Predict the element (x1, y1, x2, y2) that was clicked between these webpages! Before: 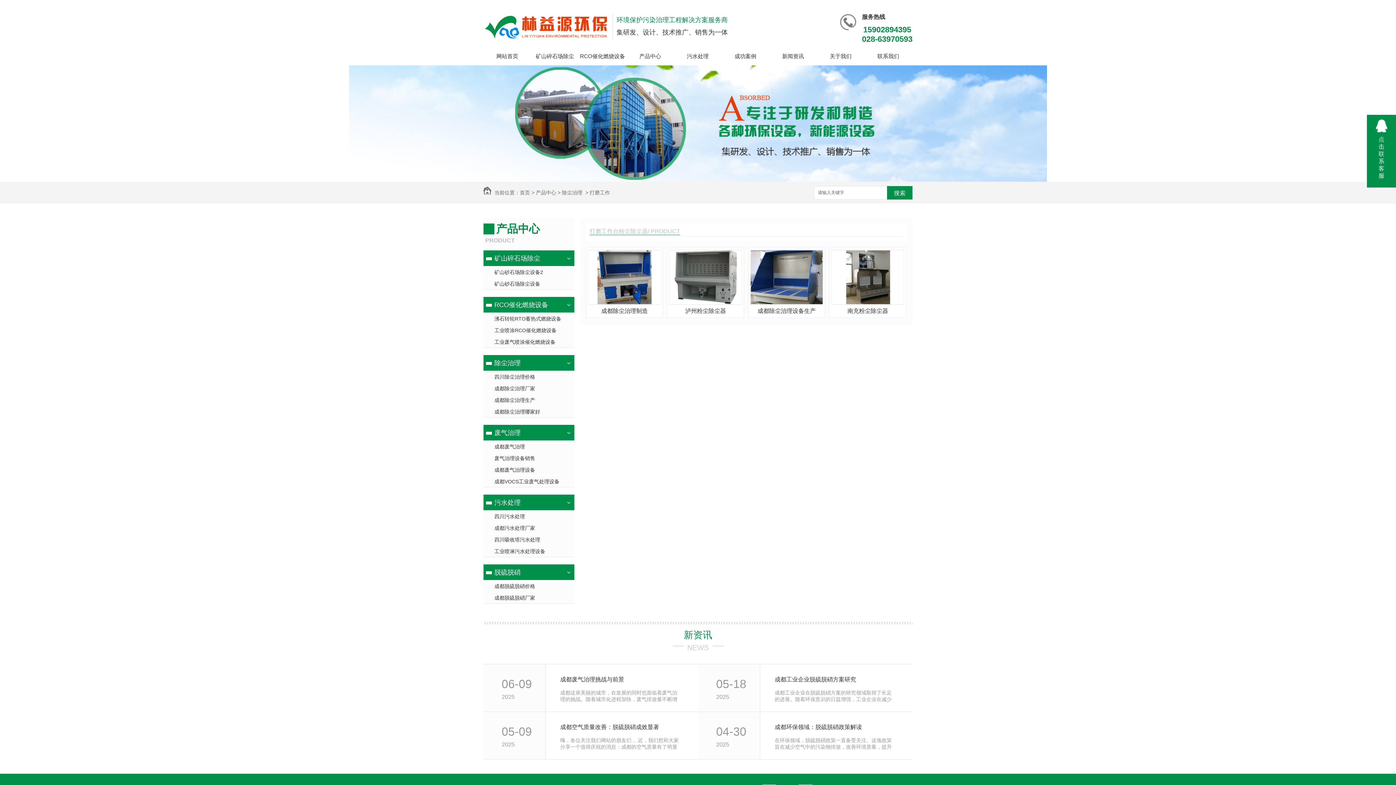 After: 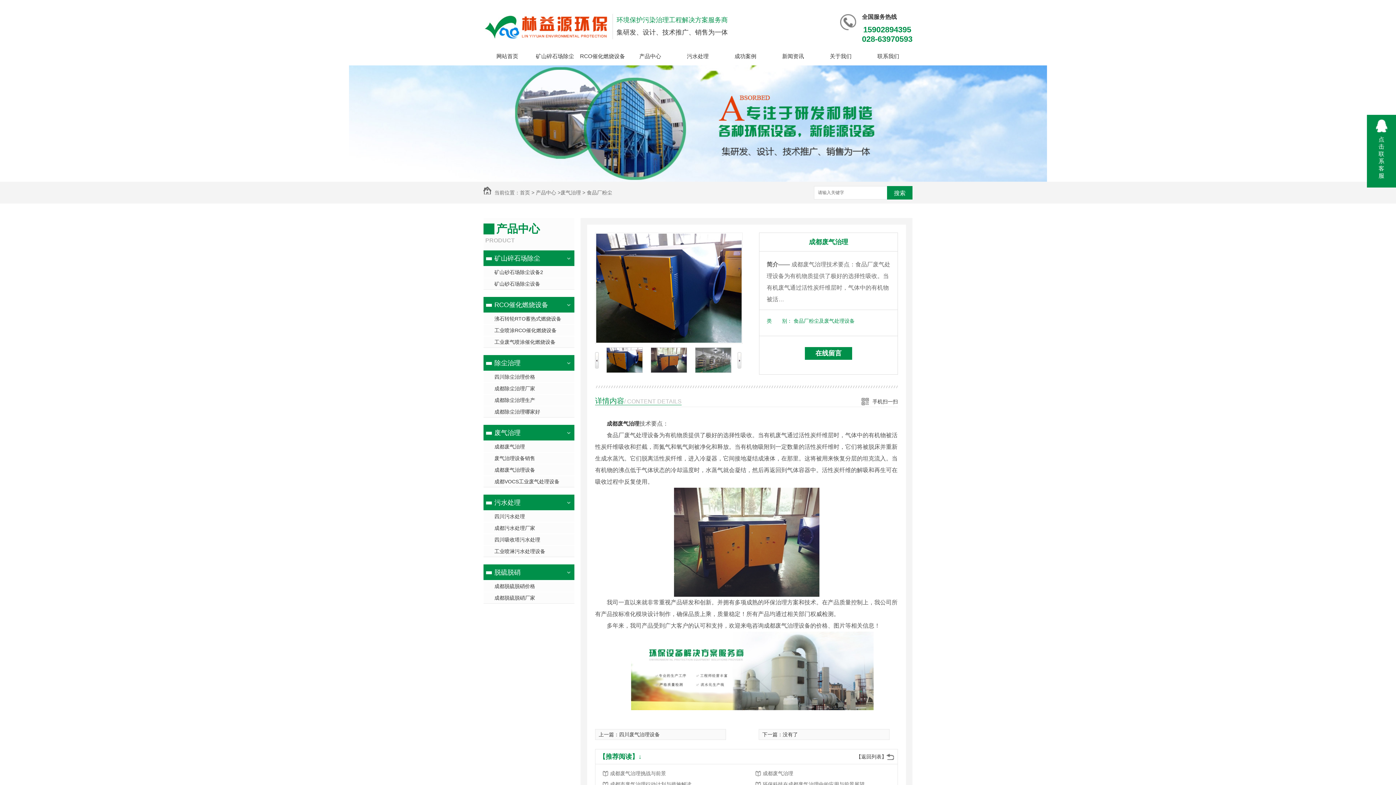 Action: label: 成都废气治理 bbox: (483, 440, 574, 452)